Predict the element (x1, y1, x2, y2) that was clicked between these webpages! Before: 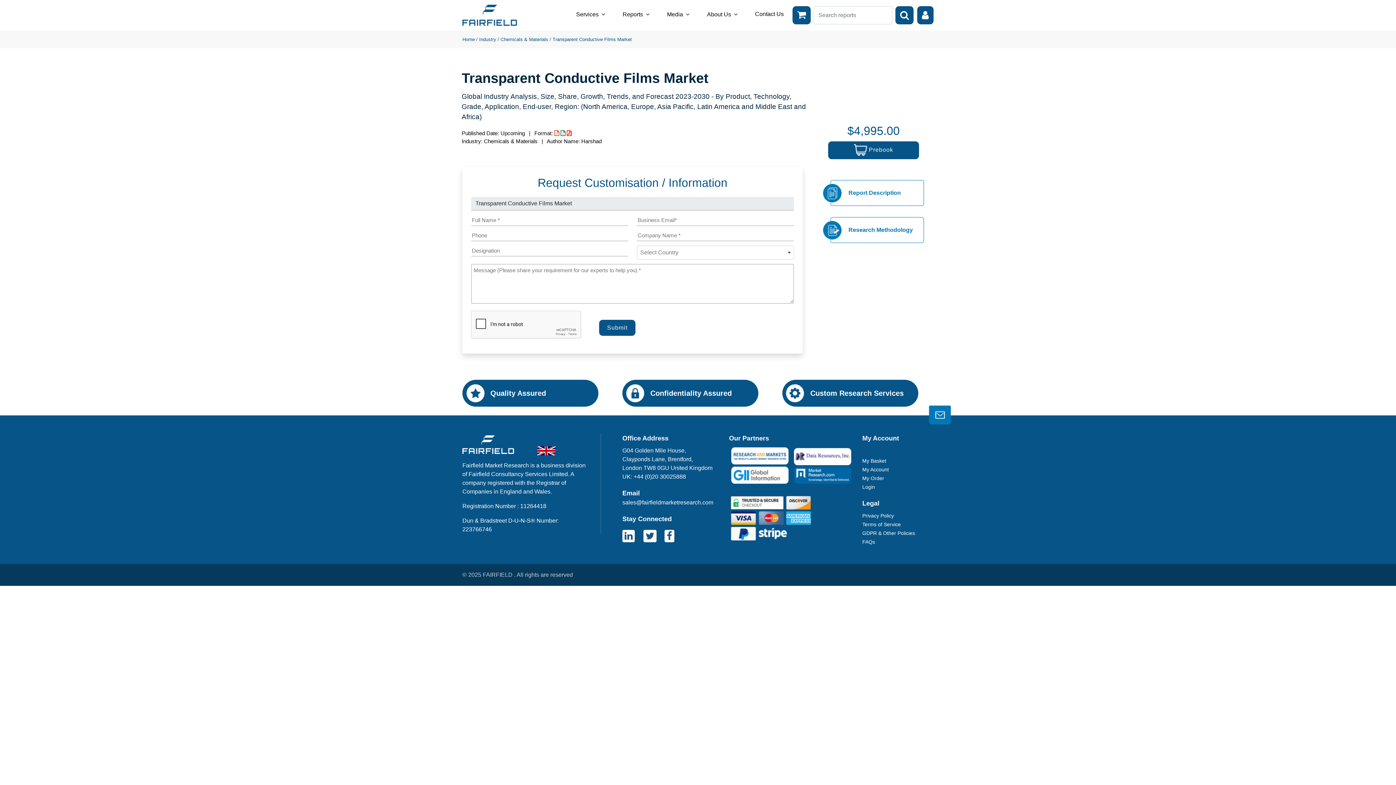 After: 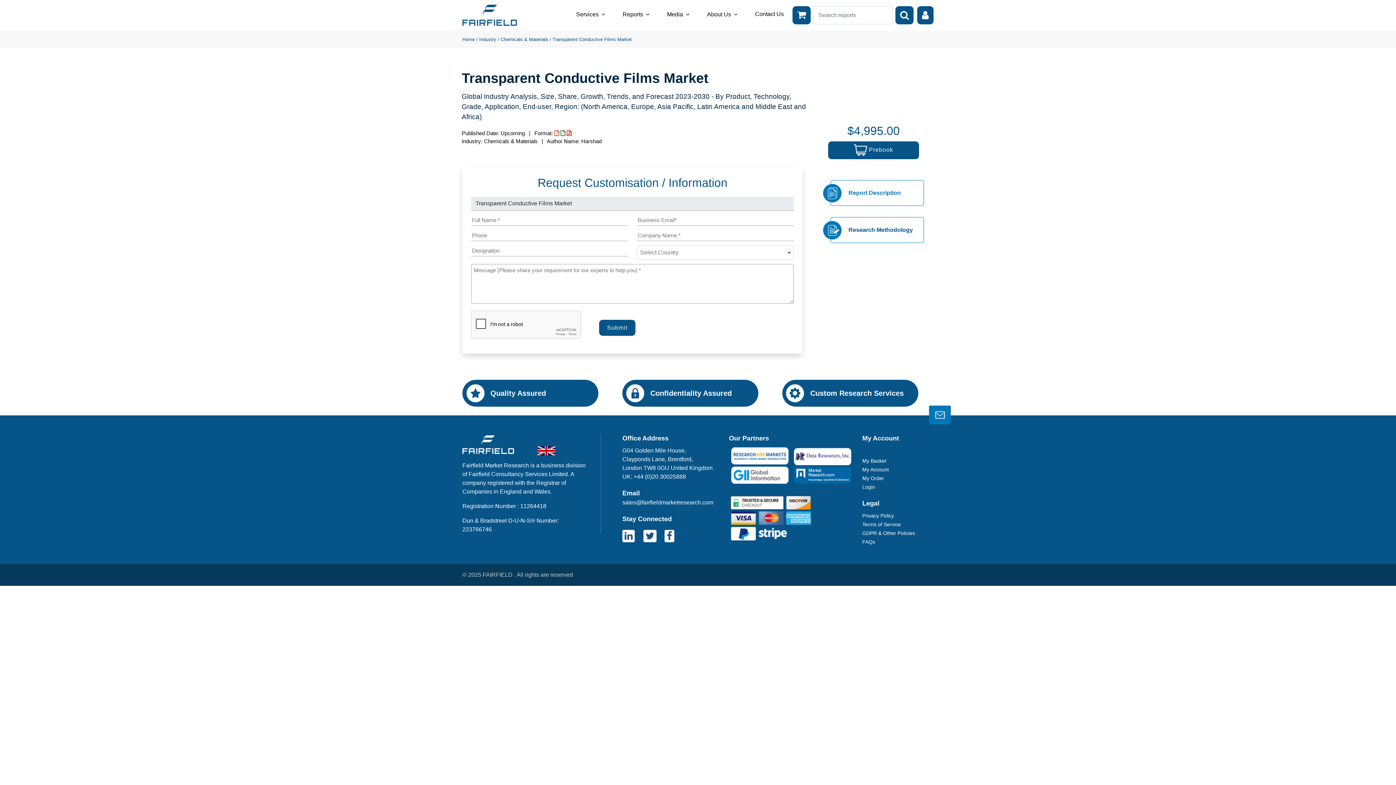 Action: label: Research Methodology bbox: (823, 217, 924, 243)